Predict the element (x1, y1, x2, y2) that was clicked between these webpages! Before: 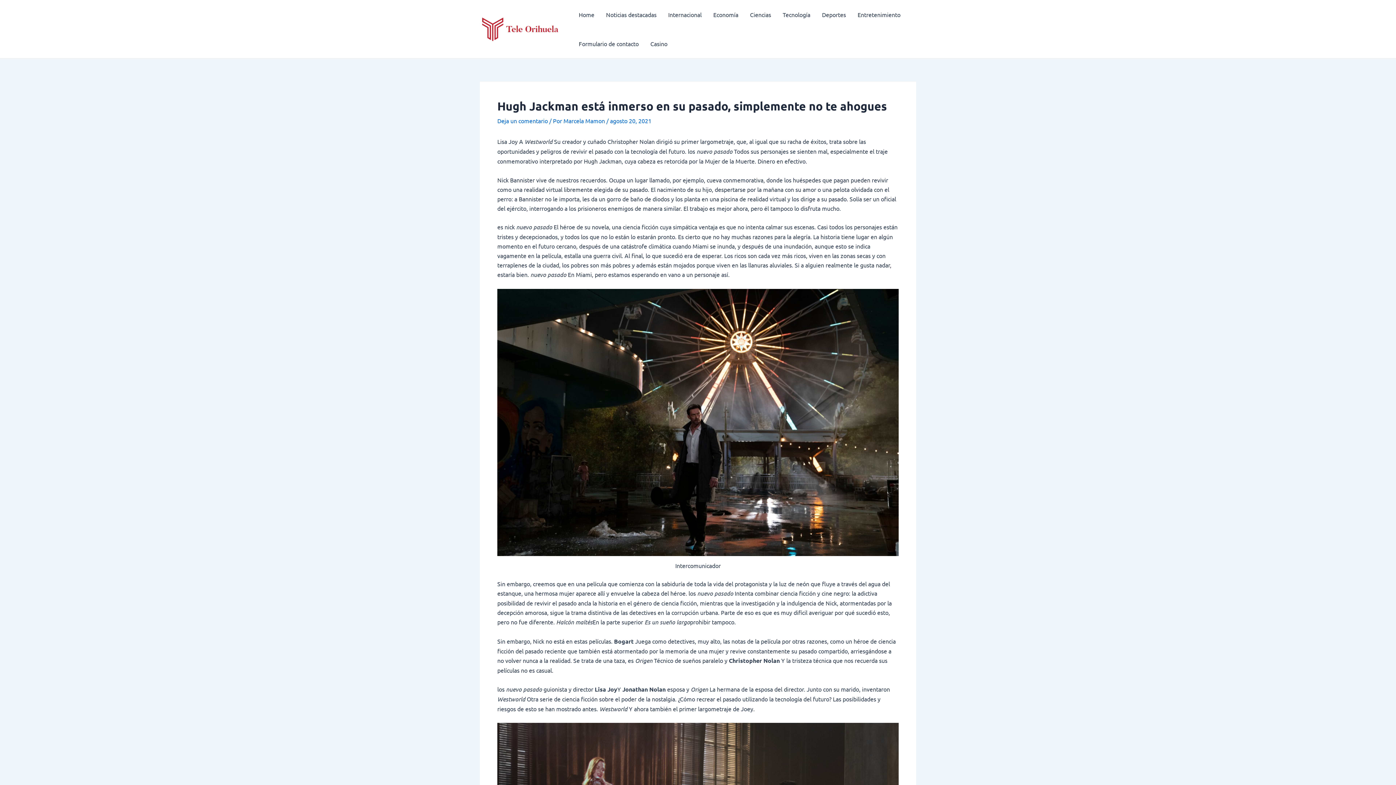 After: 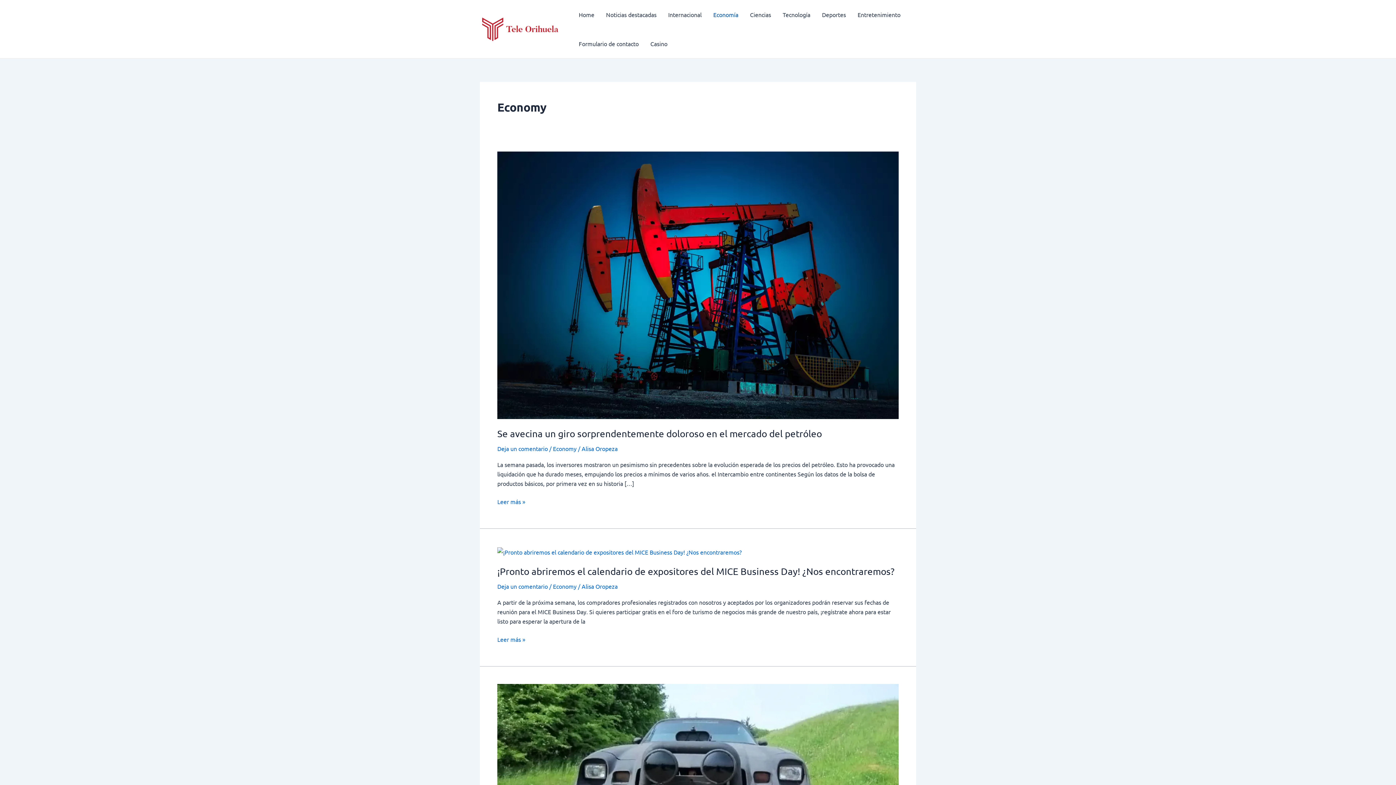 Action: label: Economía bbox: (707, 0, 744, 29)